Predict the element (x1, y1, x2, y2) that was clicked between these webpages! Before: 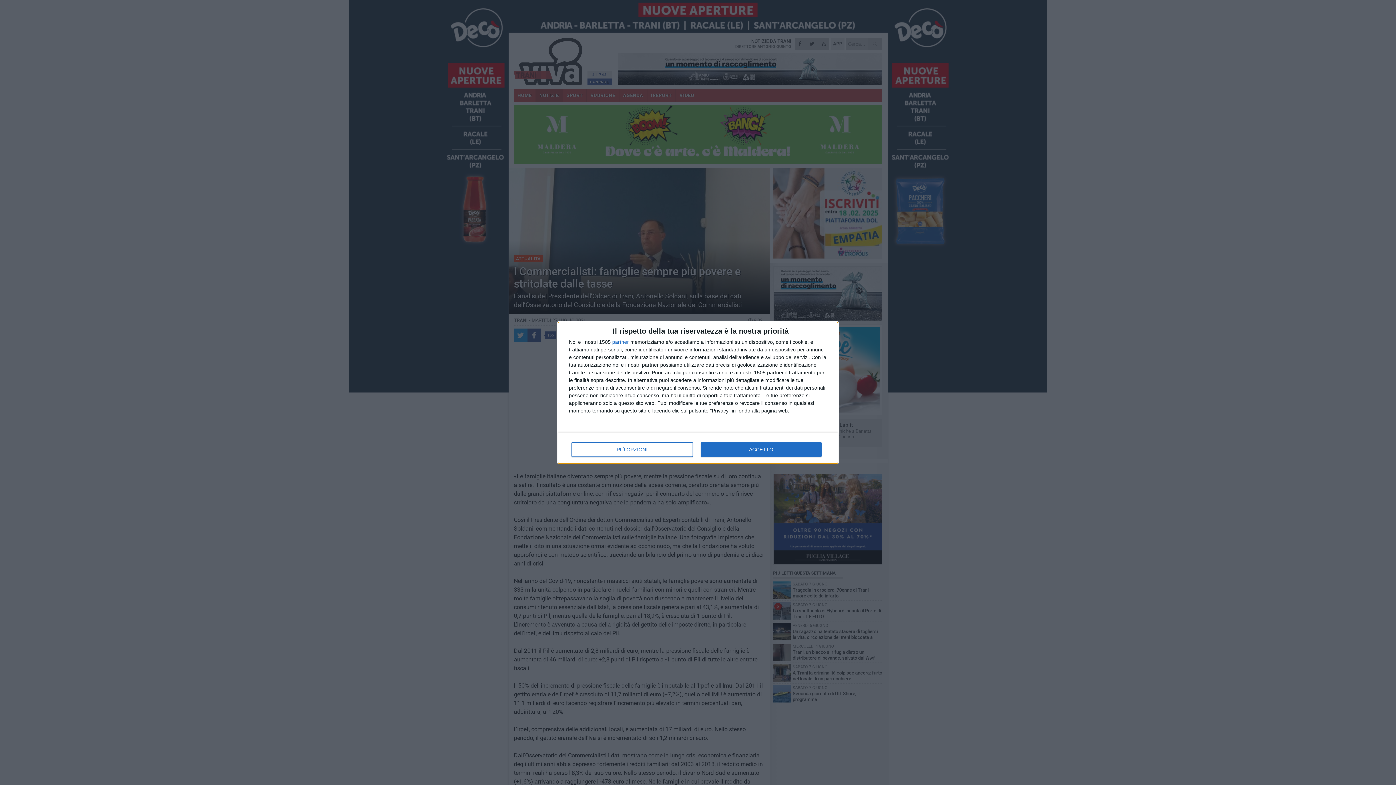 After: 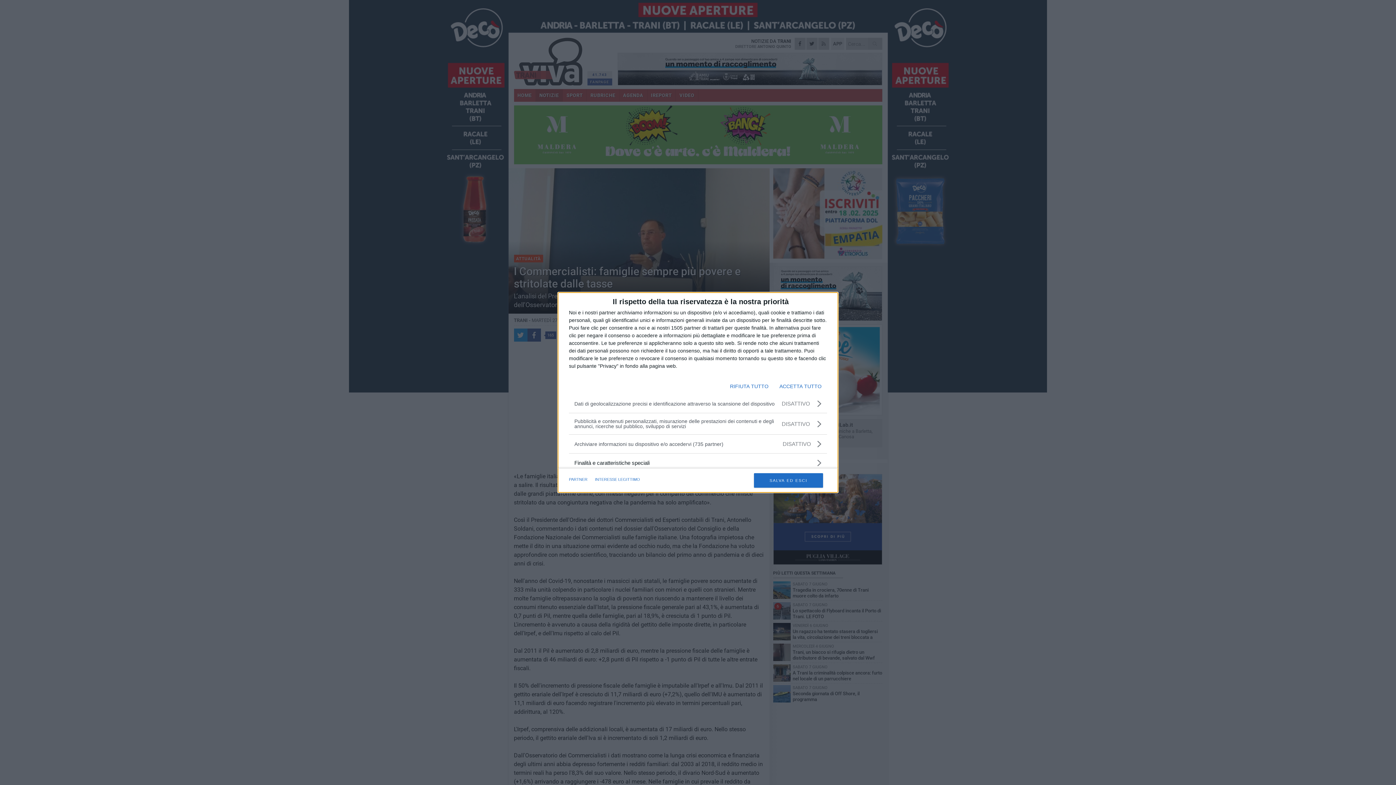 Action: bbox: (571, 442, 692, 456) label: PIÙ OPZIONI